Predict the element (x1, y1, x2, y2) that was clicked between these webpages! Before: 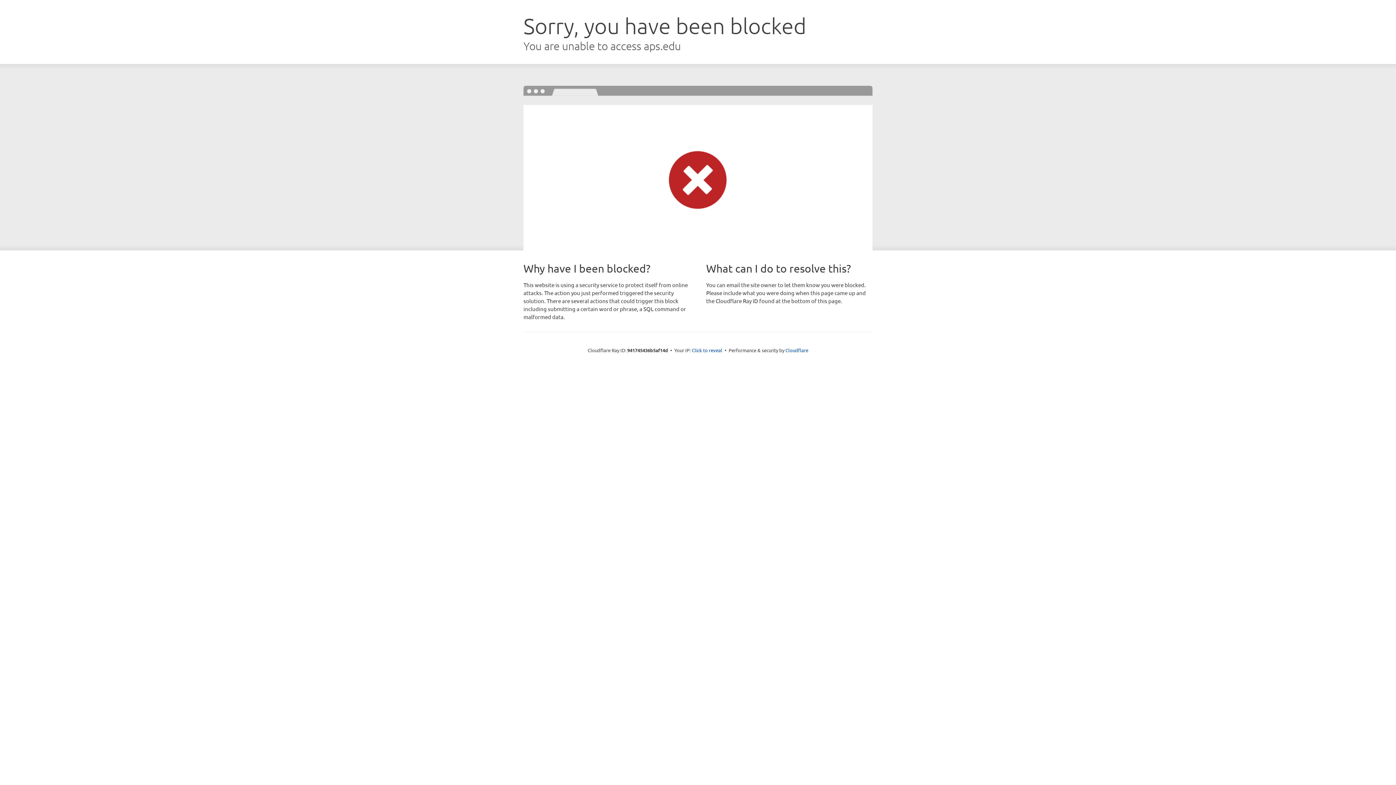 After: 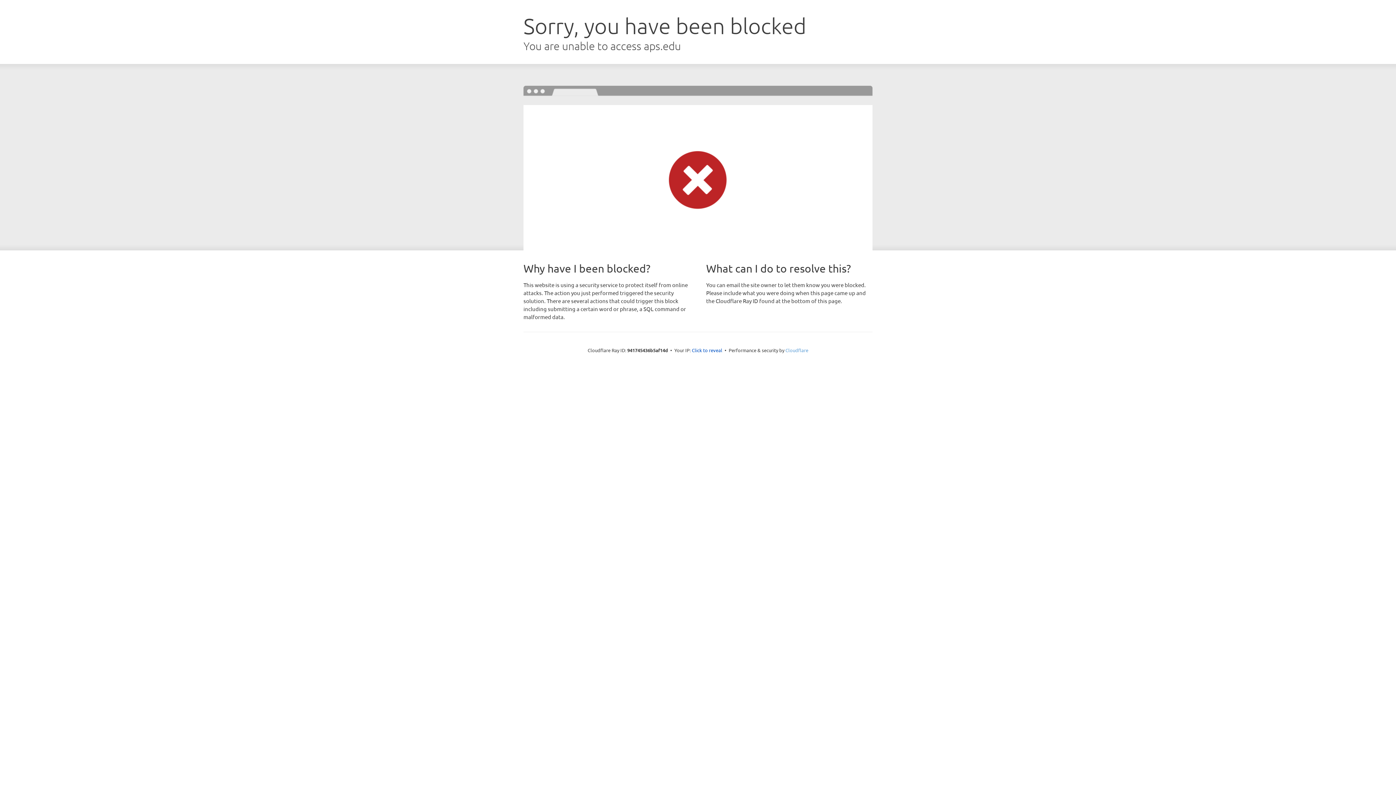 Action: bbox: (785, 347, 808, 353) label: Cloudflare